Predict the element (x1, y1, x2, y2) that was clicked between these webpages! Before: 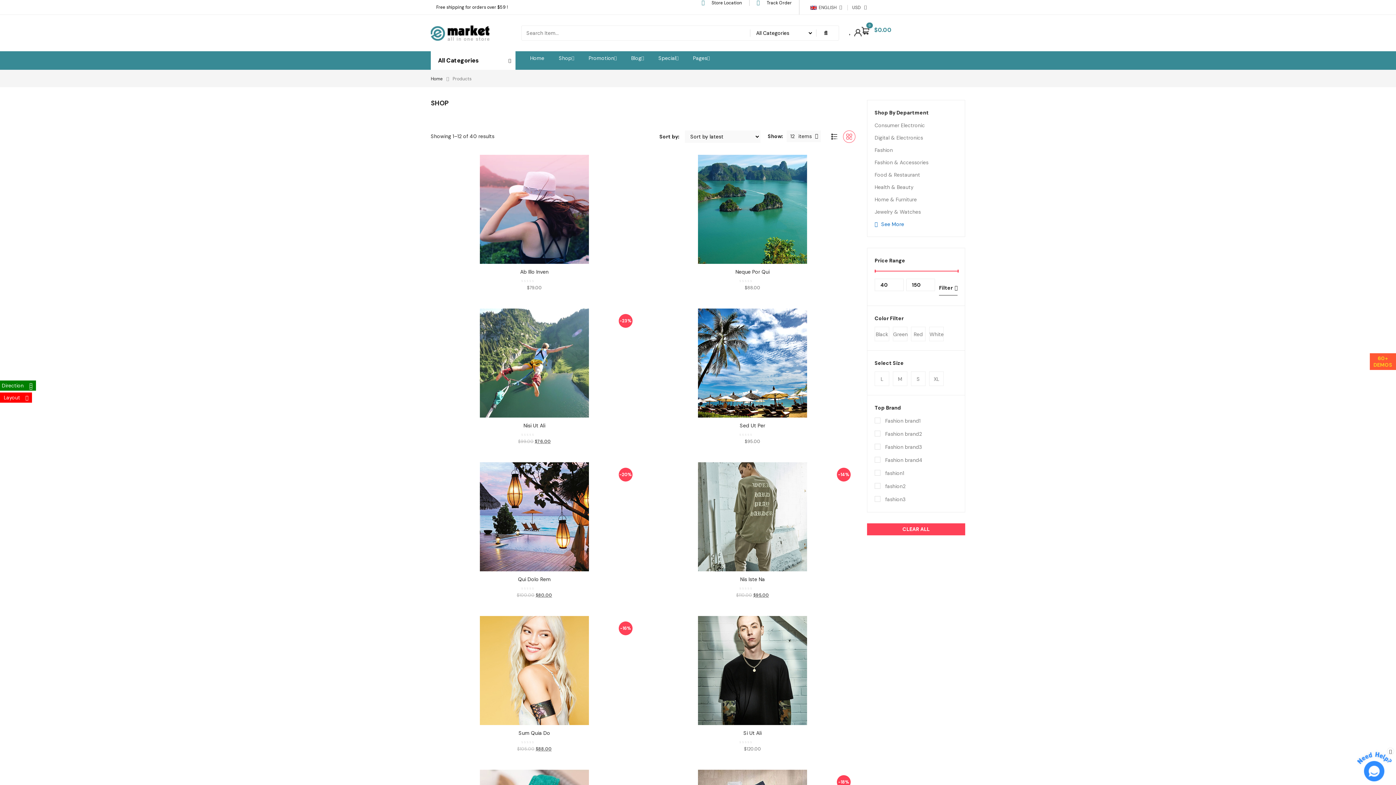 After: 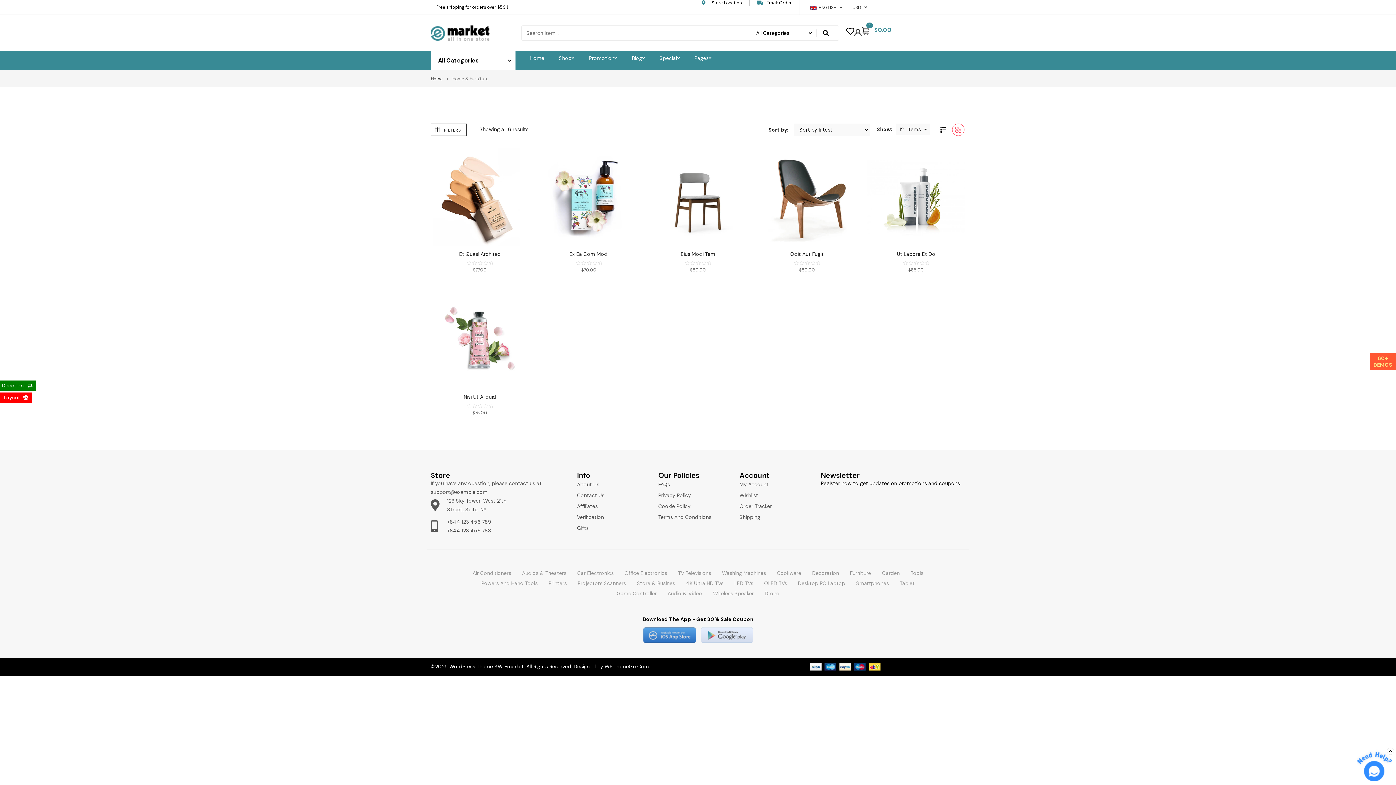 Action: label: Home & Furniture bbox: (874, 196, 917, 202)